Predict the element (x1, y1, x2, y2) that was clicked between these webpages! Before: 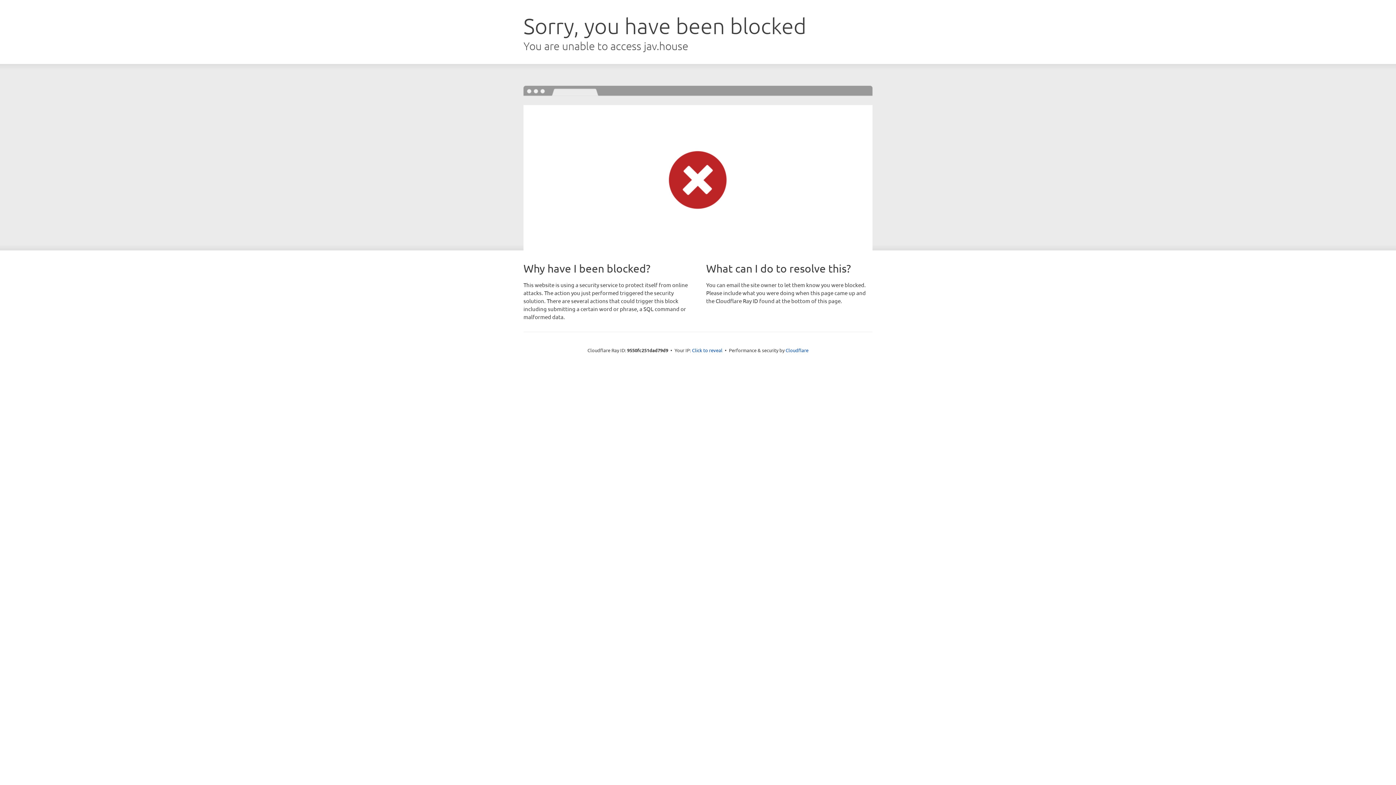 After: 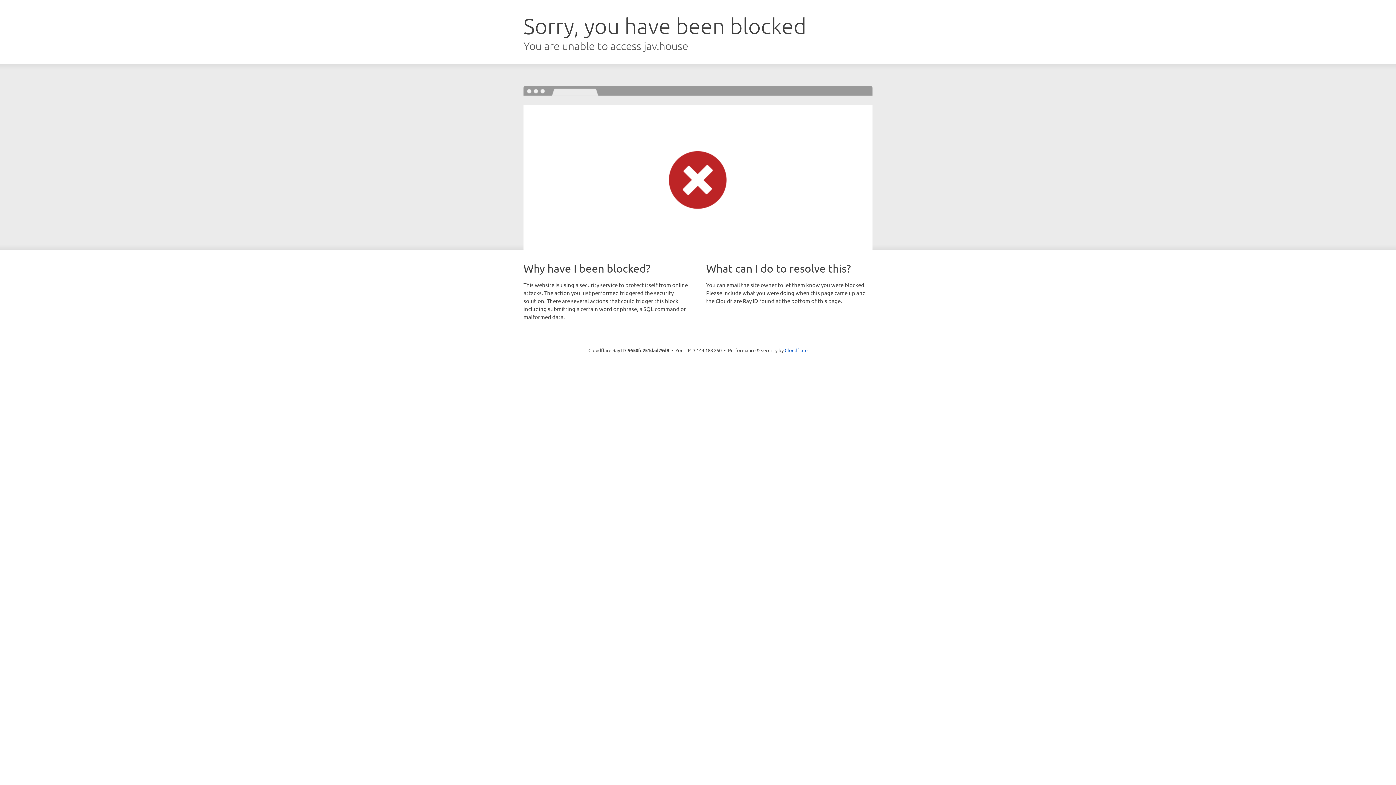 Action: bbox: (692, 346, 722, 353) label: Click to reveal